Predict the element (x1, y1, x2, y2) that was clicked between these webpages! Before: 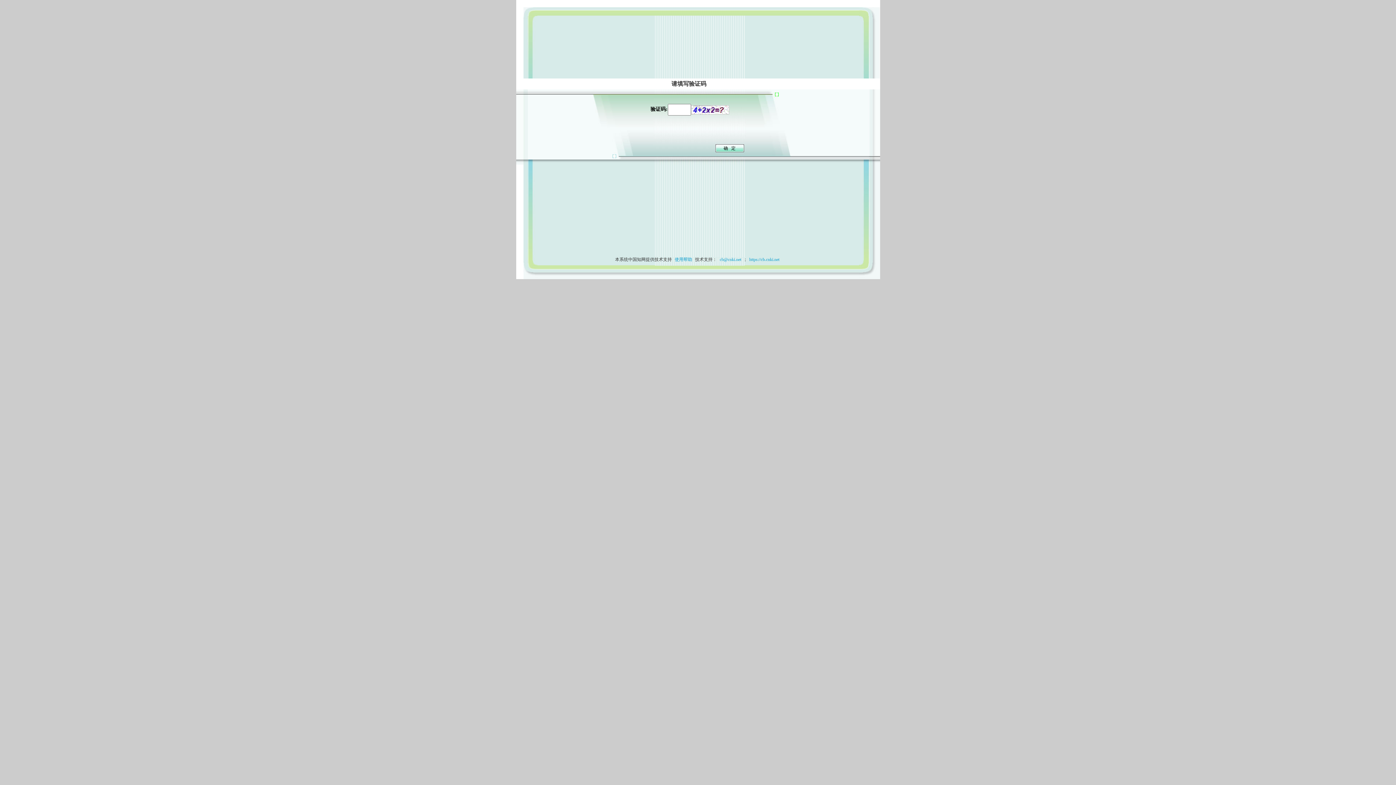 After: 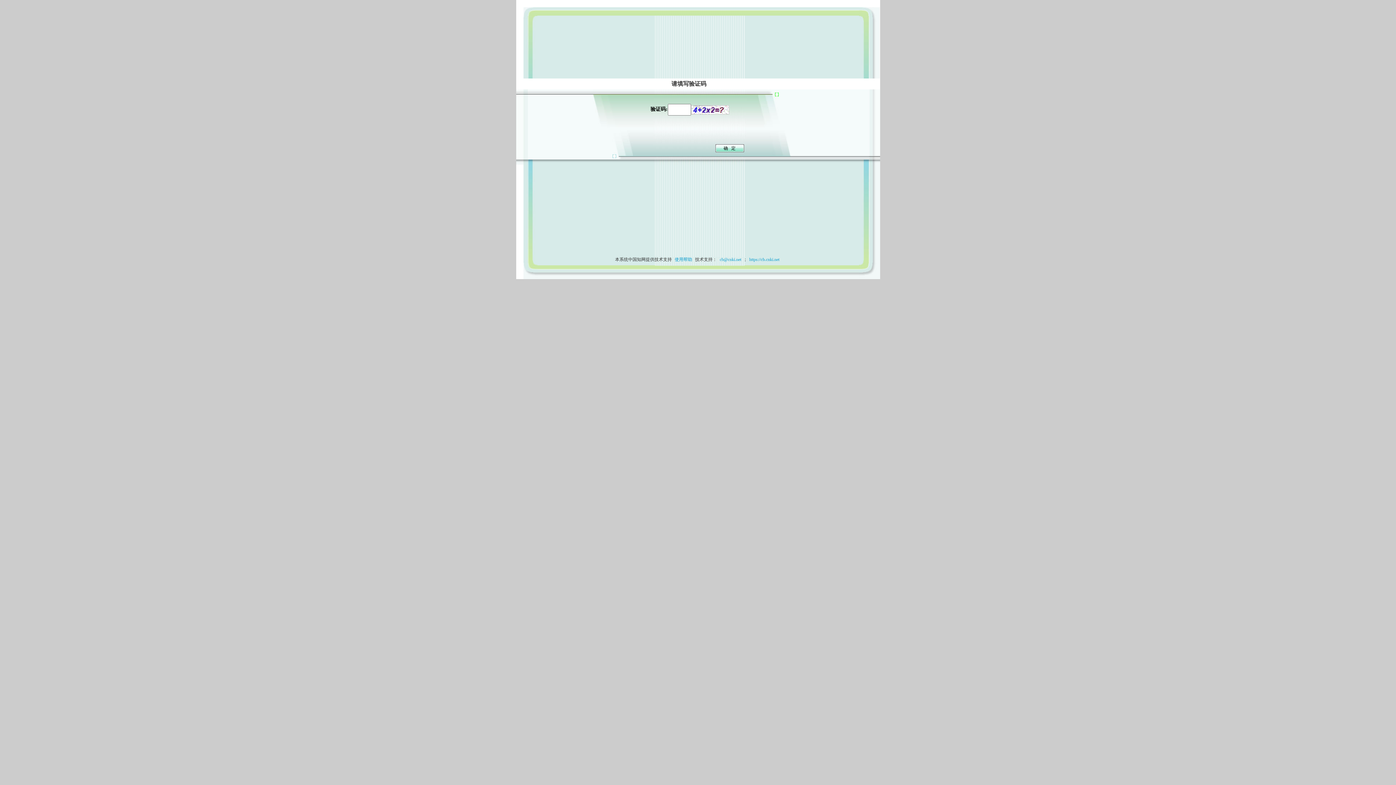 Action: bbox: (673, 257, 694, 262) label: 使用帮助